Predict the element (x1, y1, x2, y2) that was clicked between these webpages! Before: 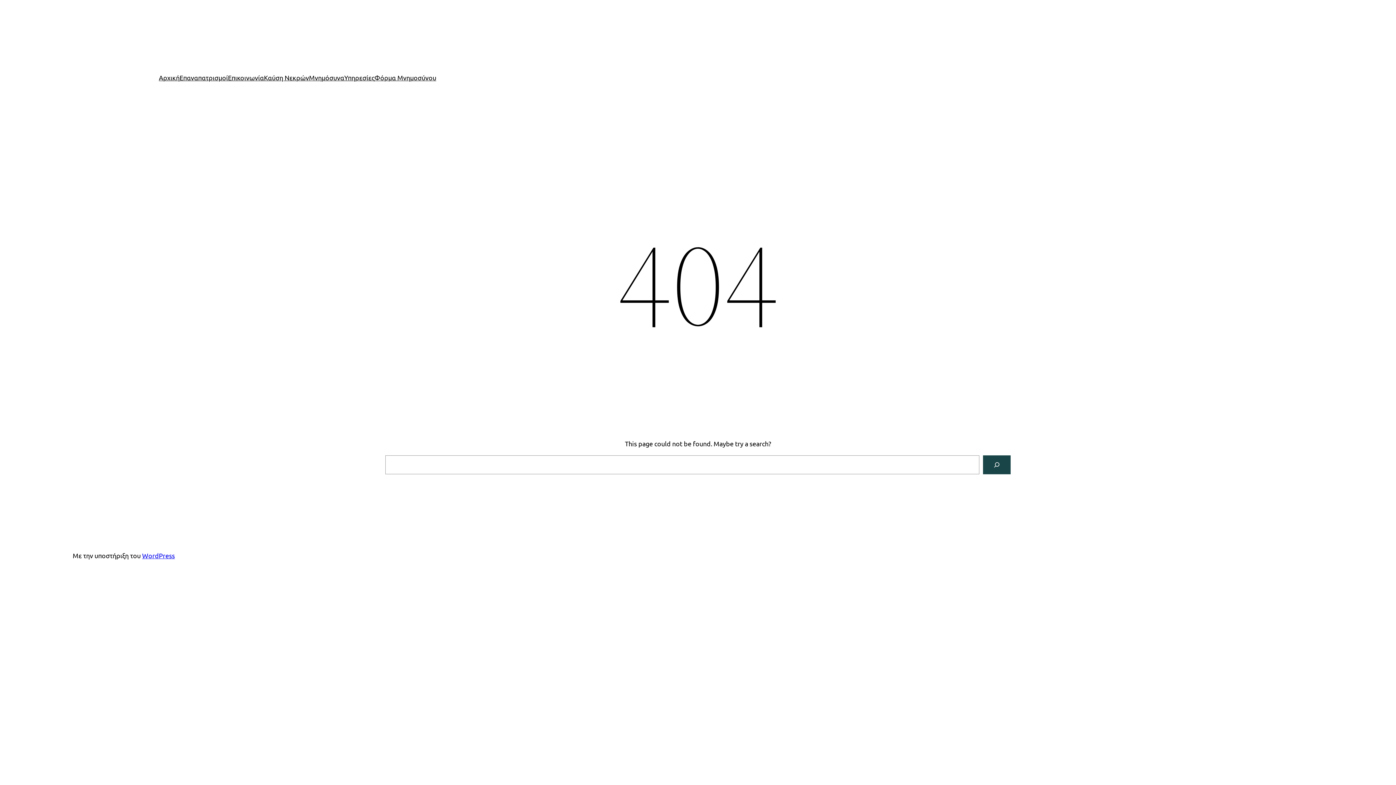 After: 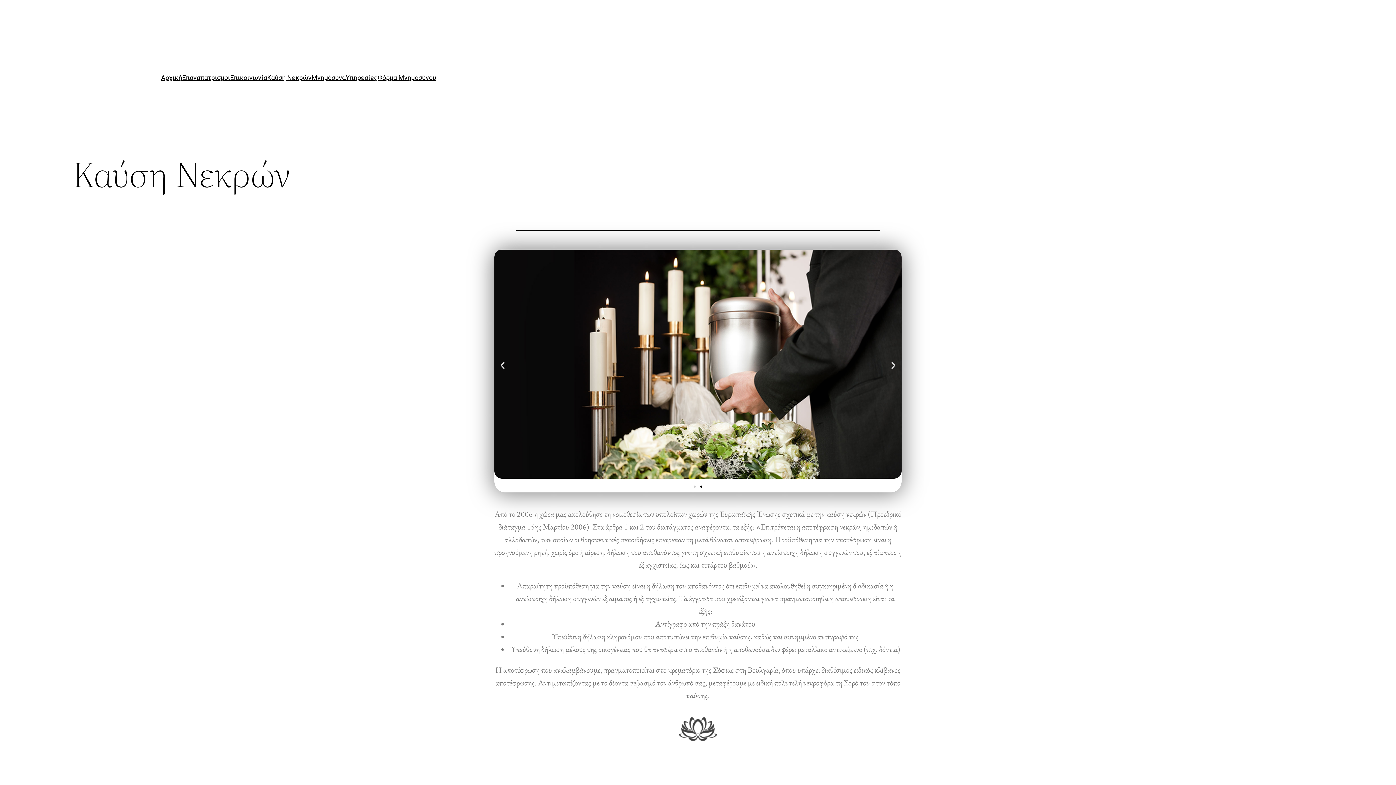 Action: label: Καύση Νεκρών bbox: (264, 72, 309, 82)